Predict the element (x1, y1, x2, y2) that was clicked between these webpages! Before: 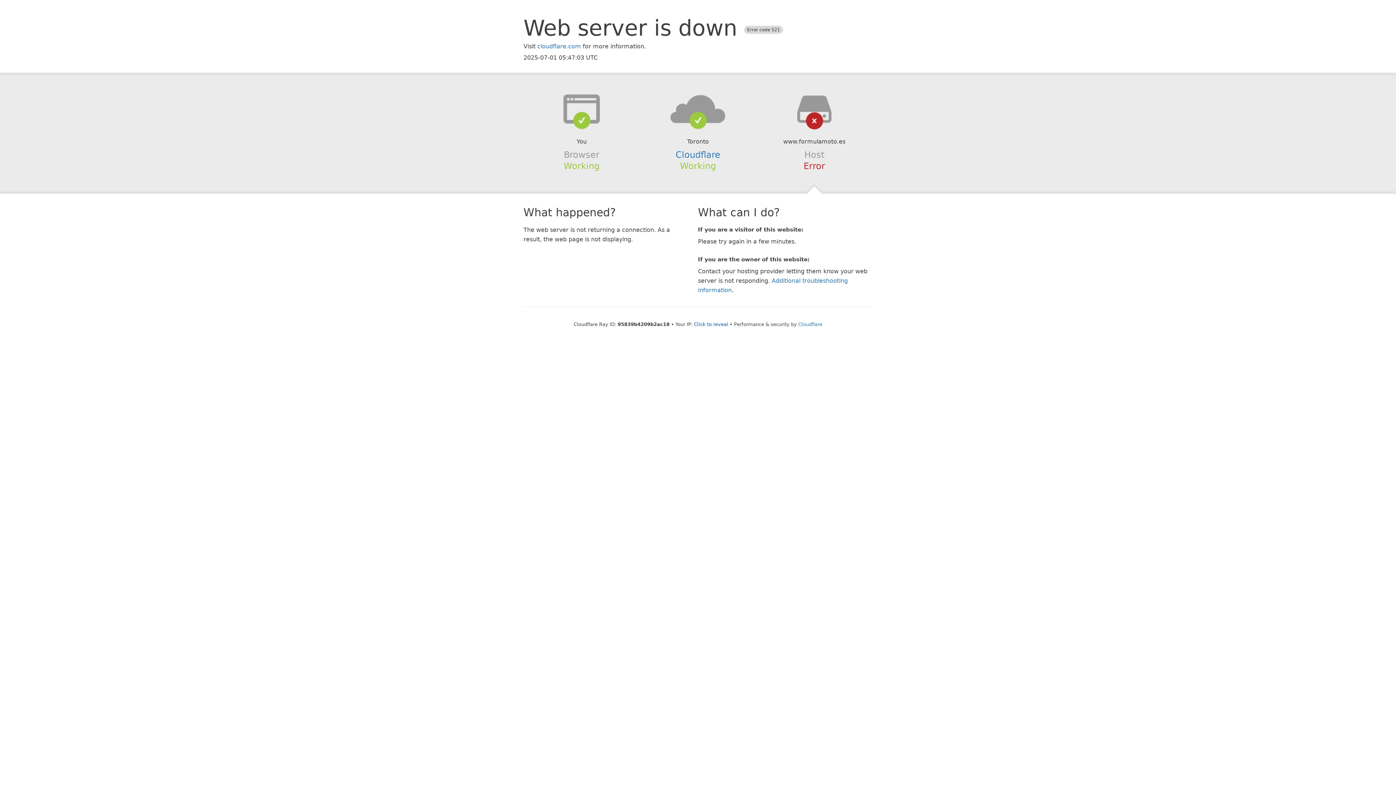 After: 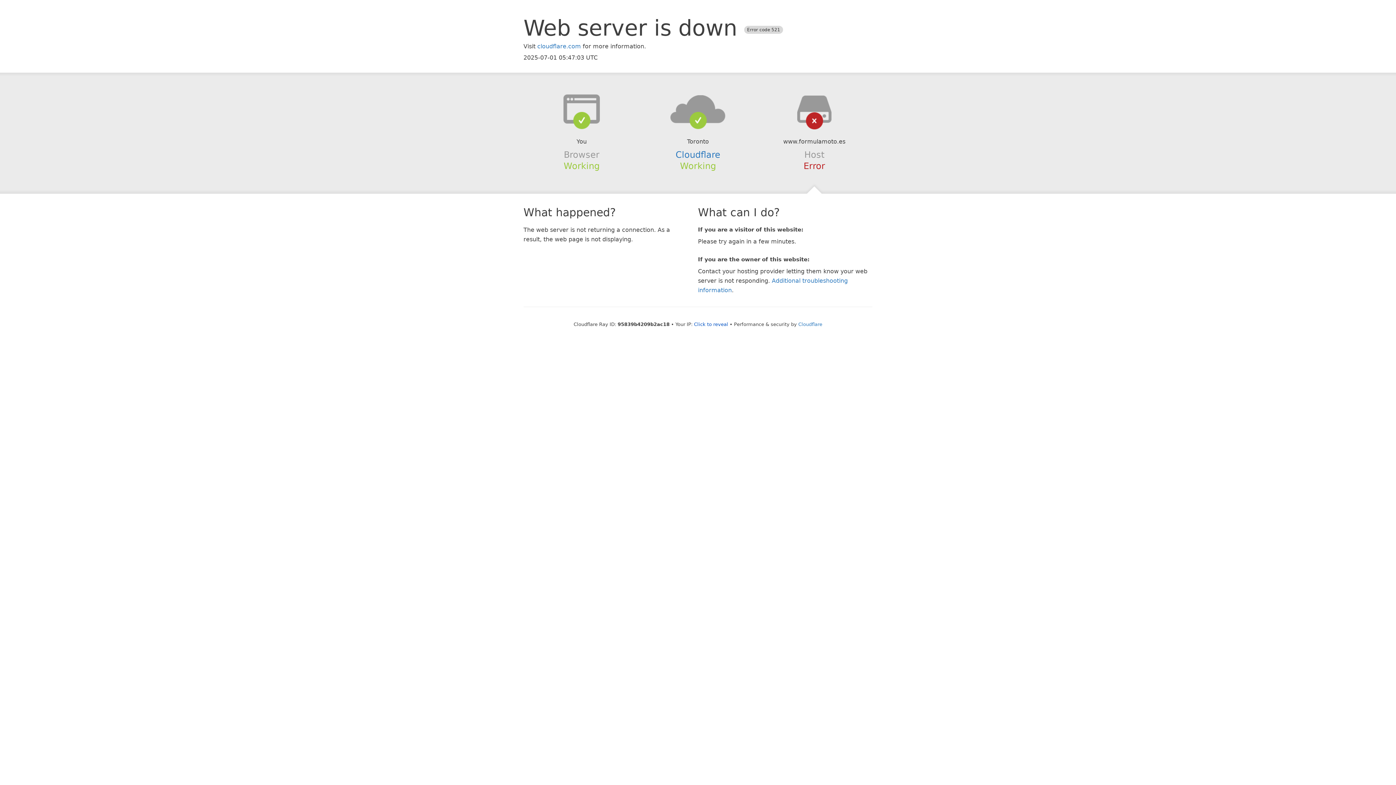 Action: bbox: (639, 94, 756, 123)